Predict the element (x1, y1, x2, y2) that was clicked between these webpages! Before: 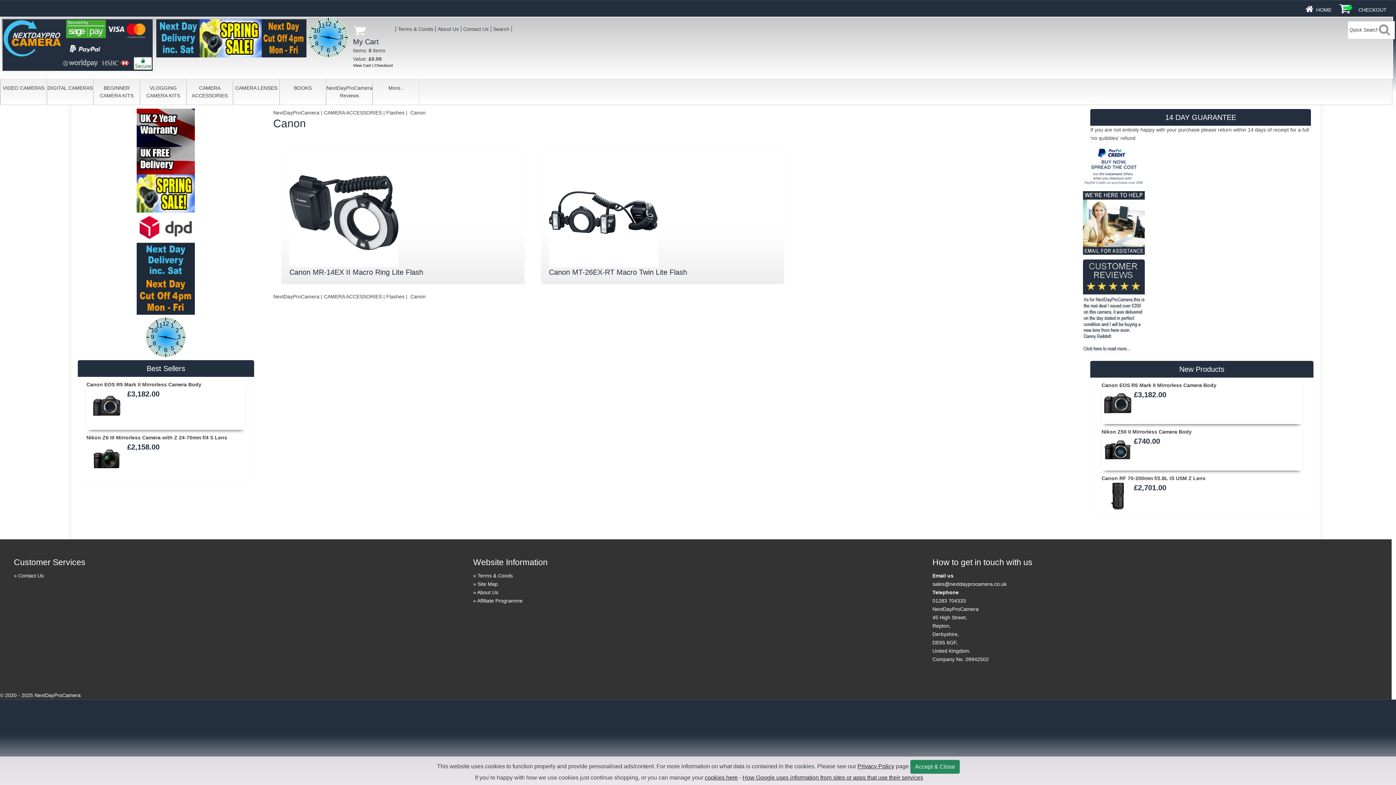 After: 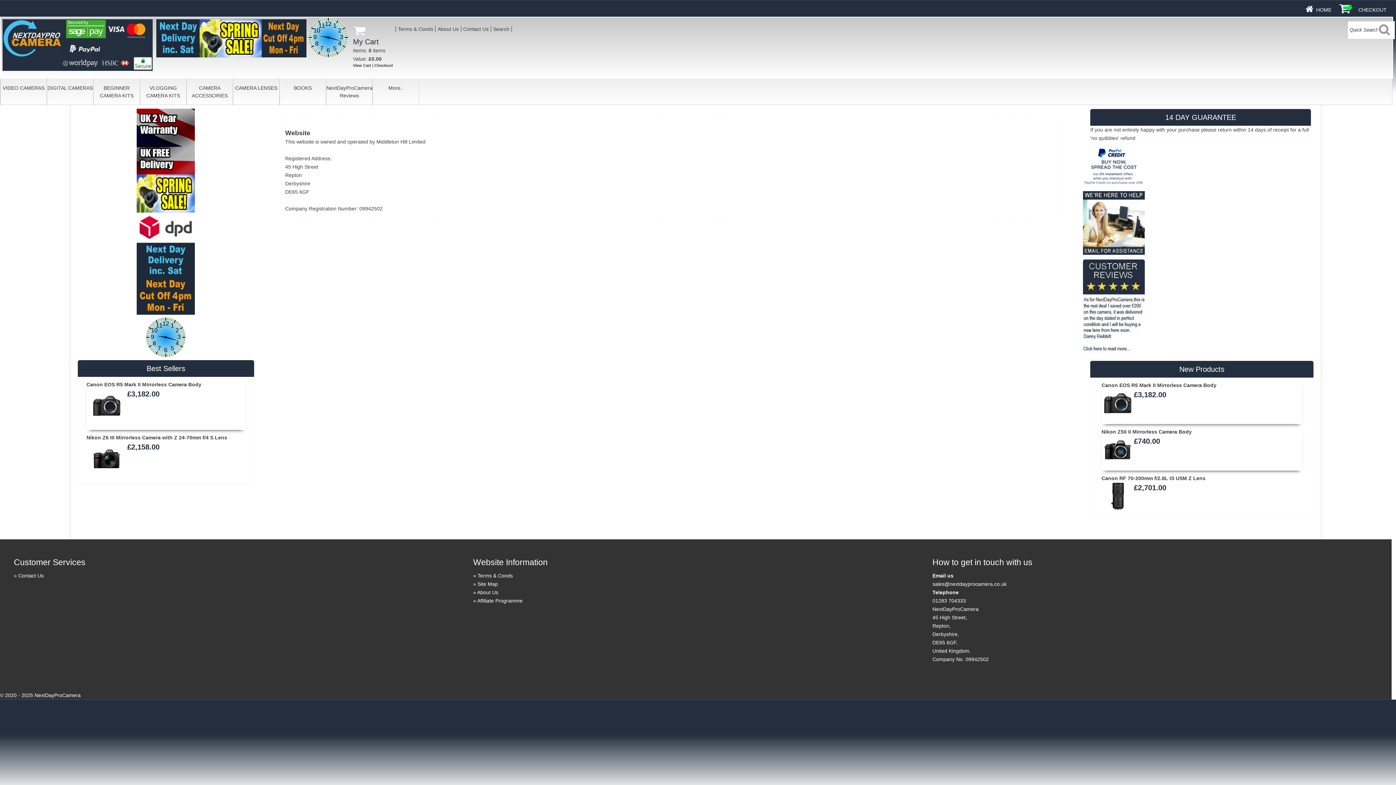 Action: bbox: (437, 26, 458, 32) label: About Us